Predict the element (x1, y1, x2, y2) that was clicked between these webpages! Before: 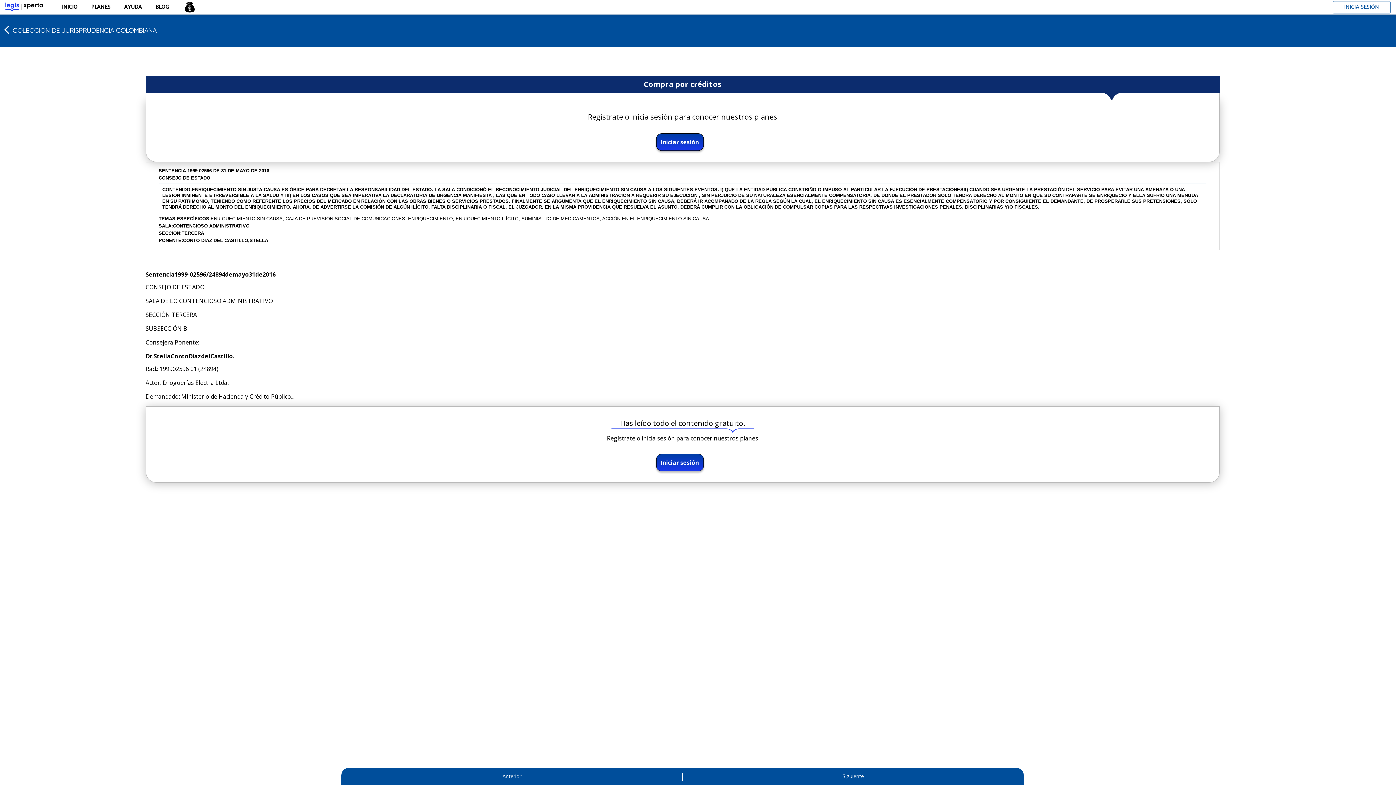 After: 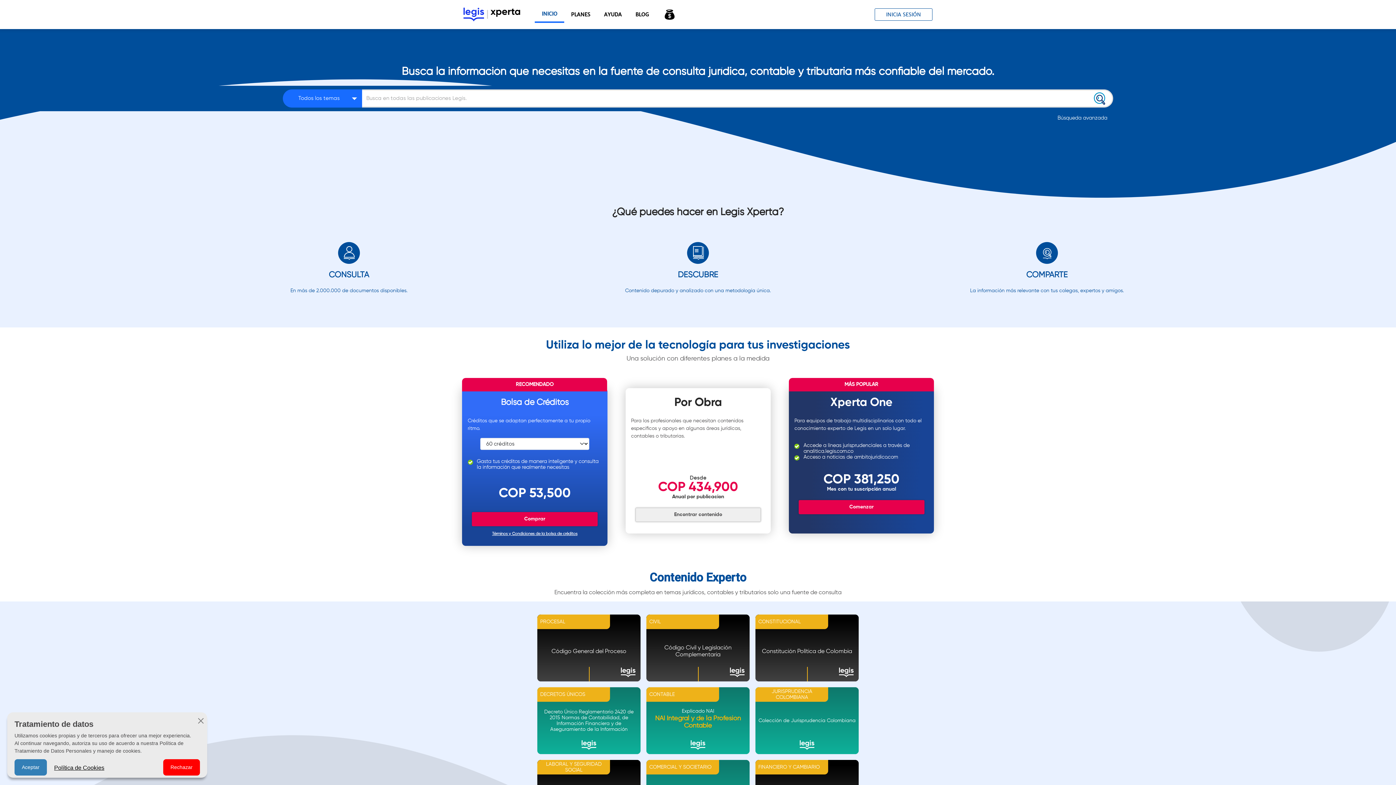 Action: bbox: (535, 6, 564, 22) label: INICIO